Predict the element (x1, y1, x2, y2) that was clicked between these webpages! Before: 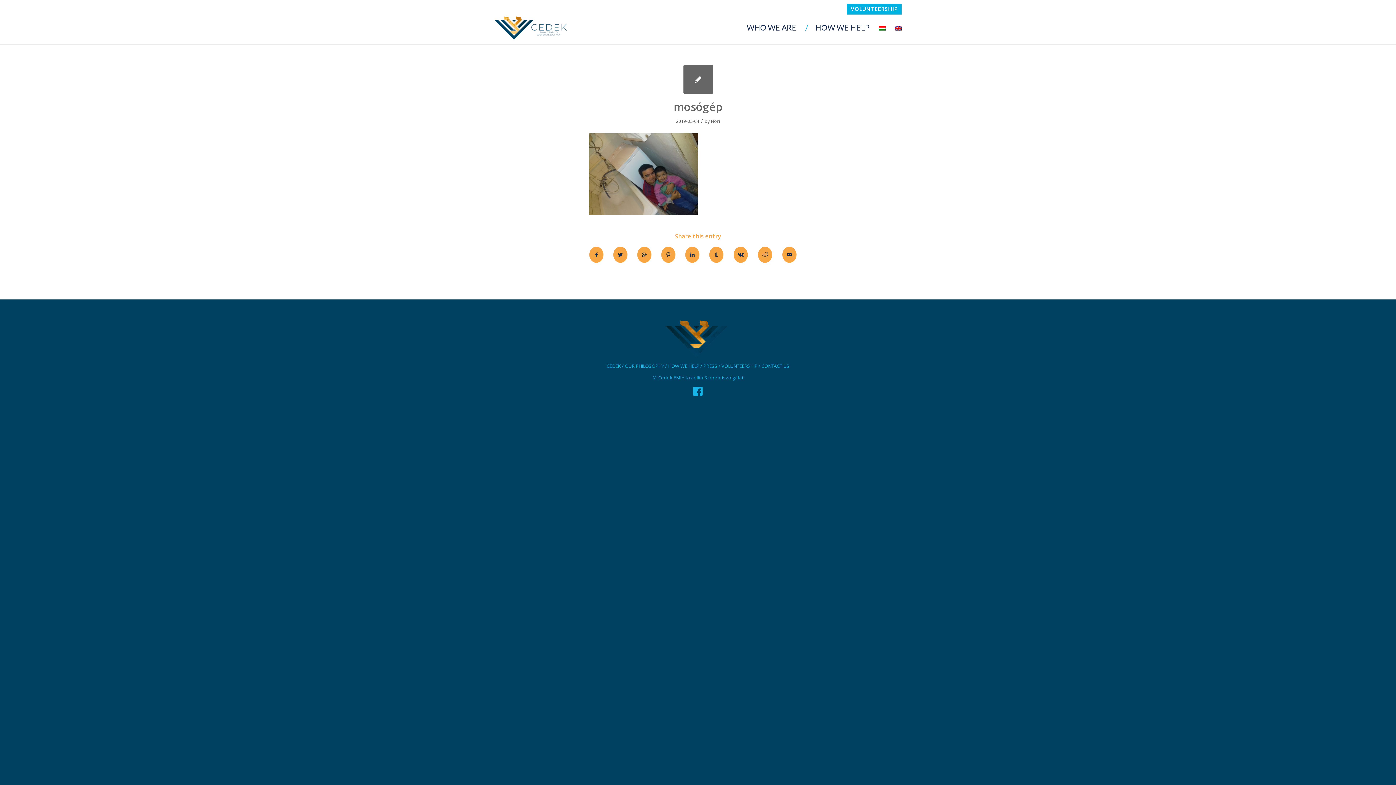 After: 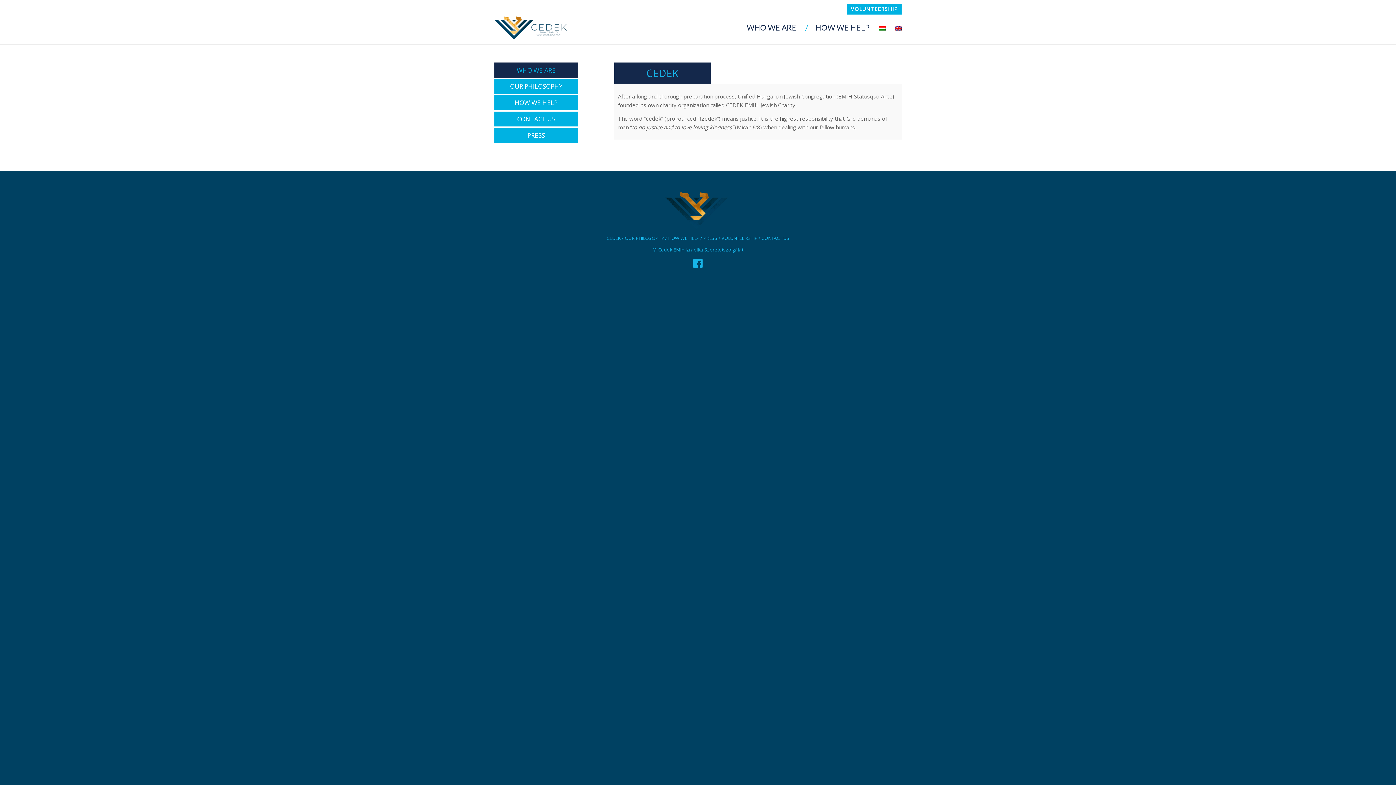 Action: label: WHO WE ARE bbox: (742, 10, 801, 44)